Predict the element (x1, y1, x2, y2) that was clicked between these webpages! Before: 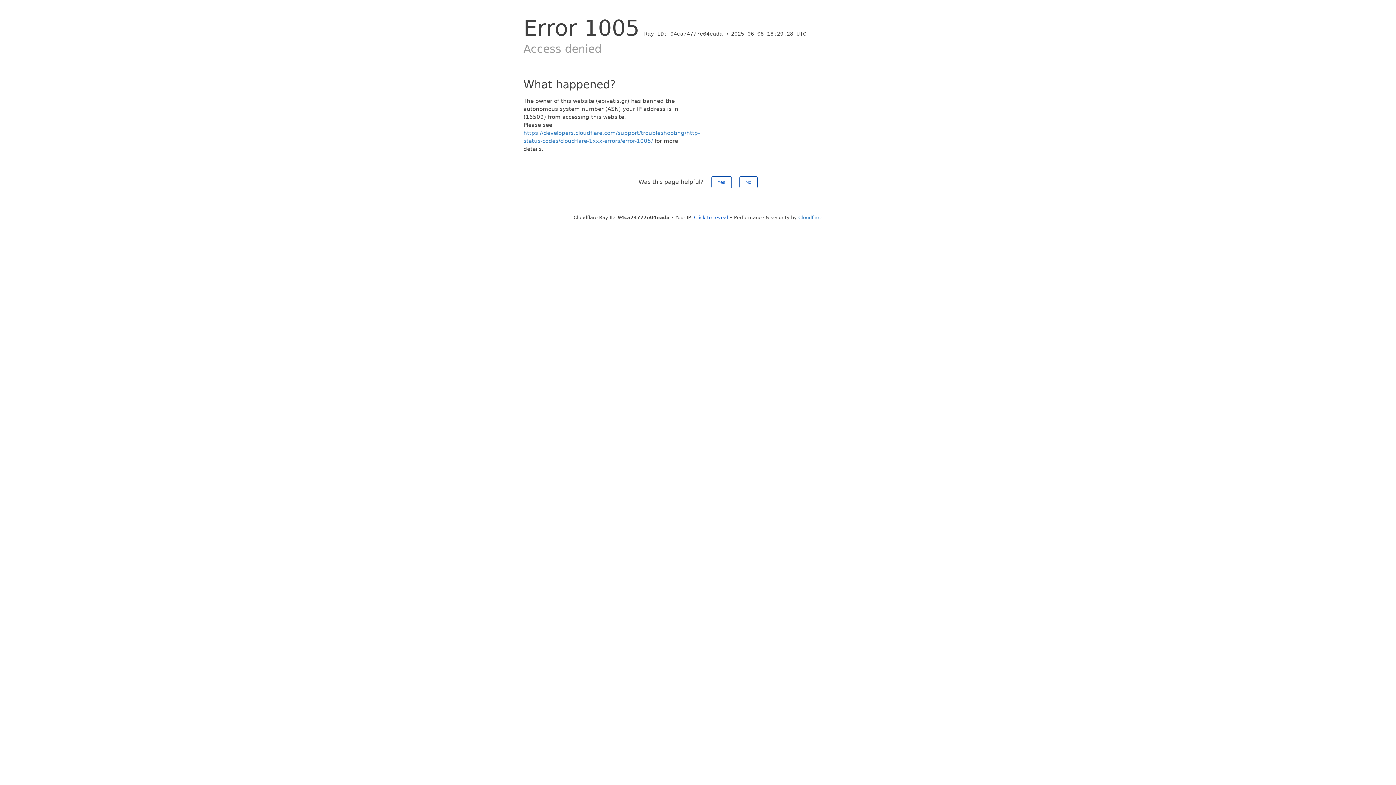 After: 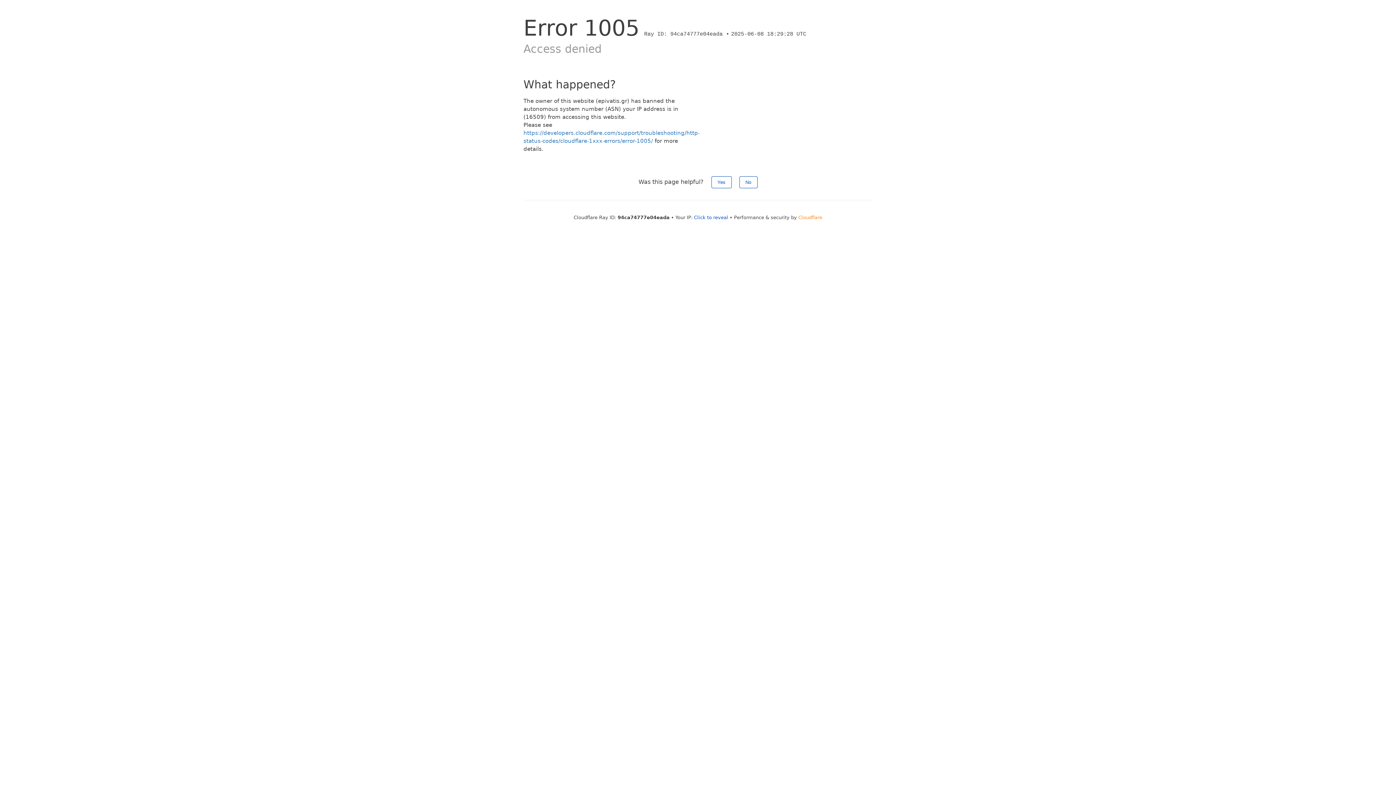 Action: label: Cloudflare bbox: (798, 214, 822, 220)